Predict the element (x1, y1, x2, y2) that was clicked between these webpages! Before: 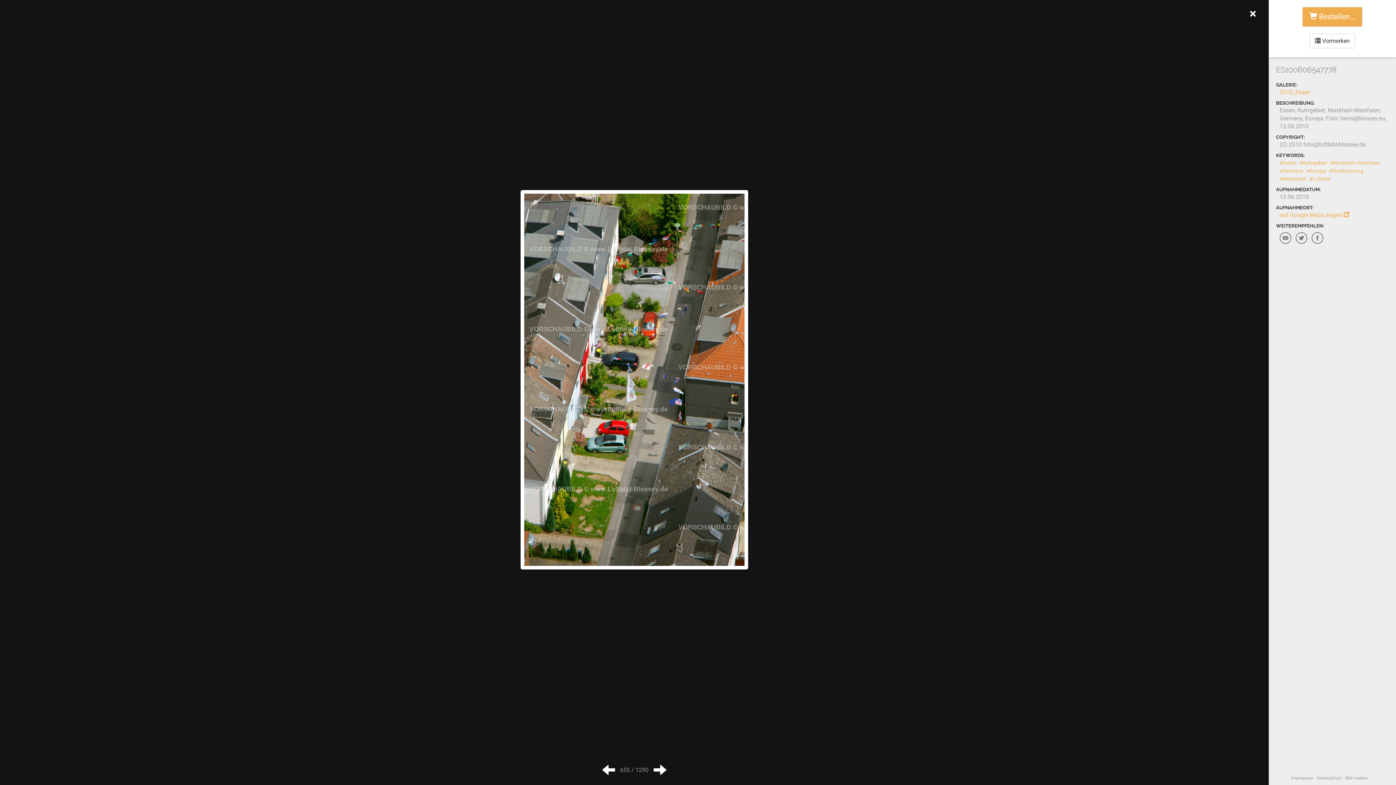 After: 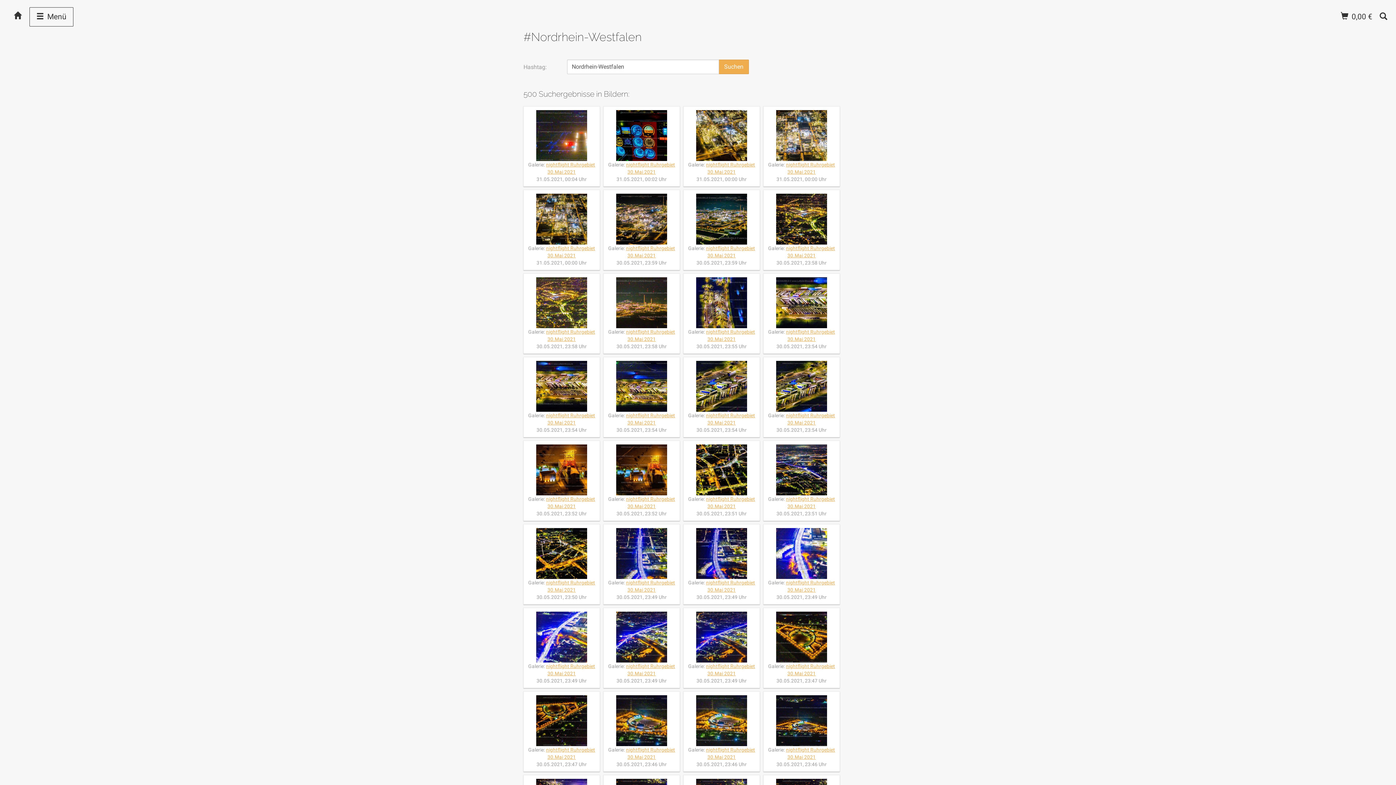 Action: label: #Nordrhein-Westfalen bbox: (1330, 160, 1380, 165)